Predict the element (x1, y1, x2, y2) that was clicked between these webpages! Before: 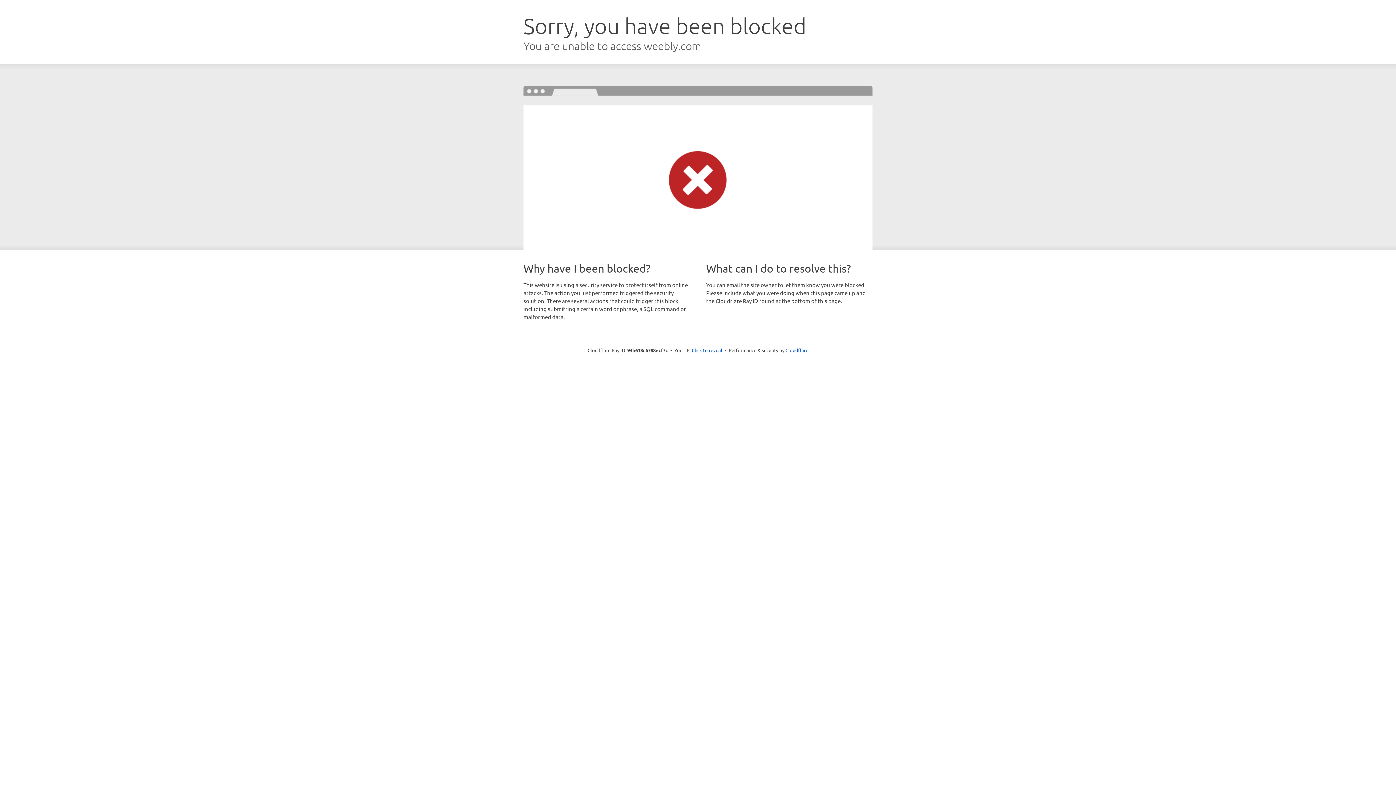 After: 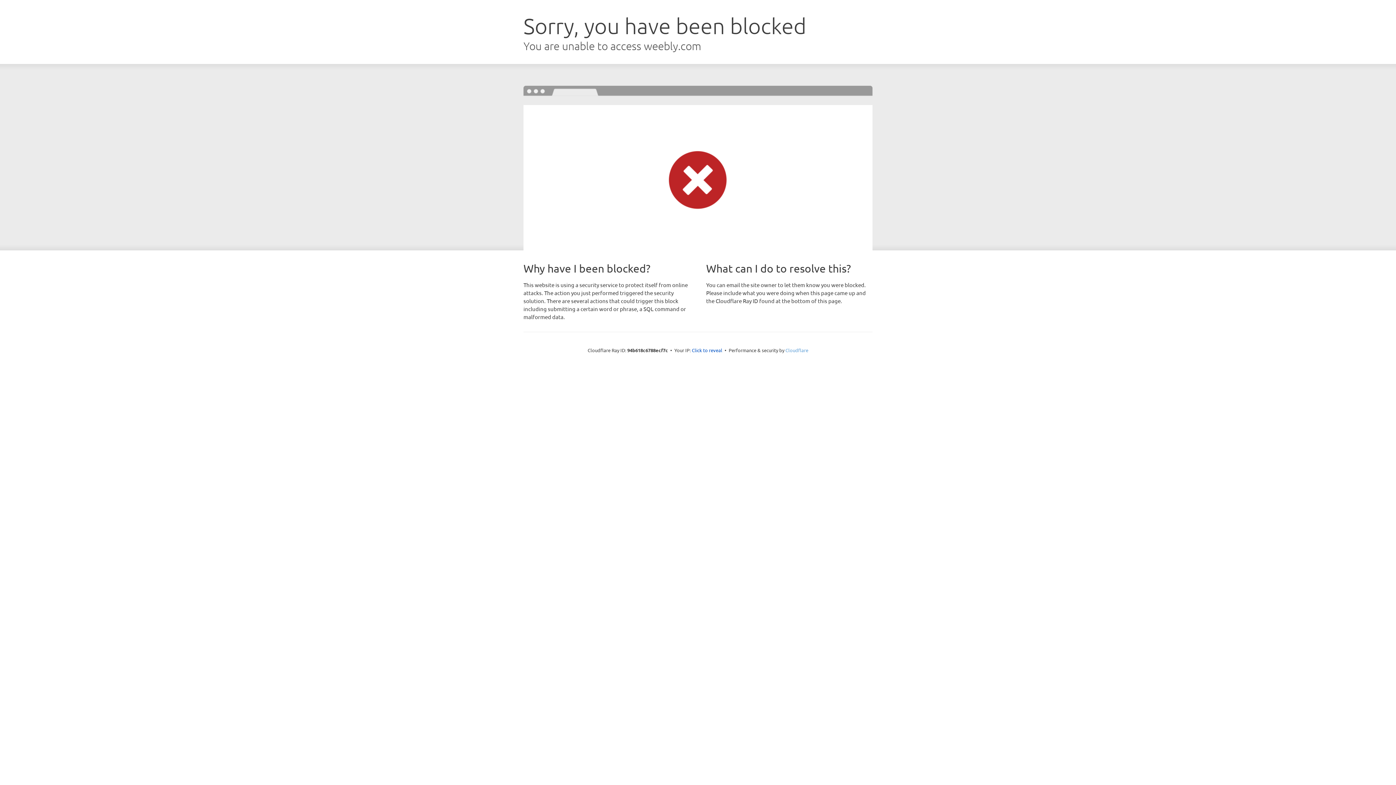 Action: label: Cloudflare bbox: (785, 347, 808, 353)